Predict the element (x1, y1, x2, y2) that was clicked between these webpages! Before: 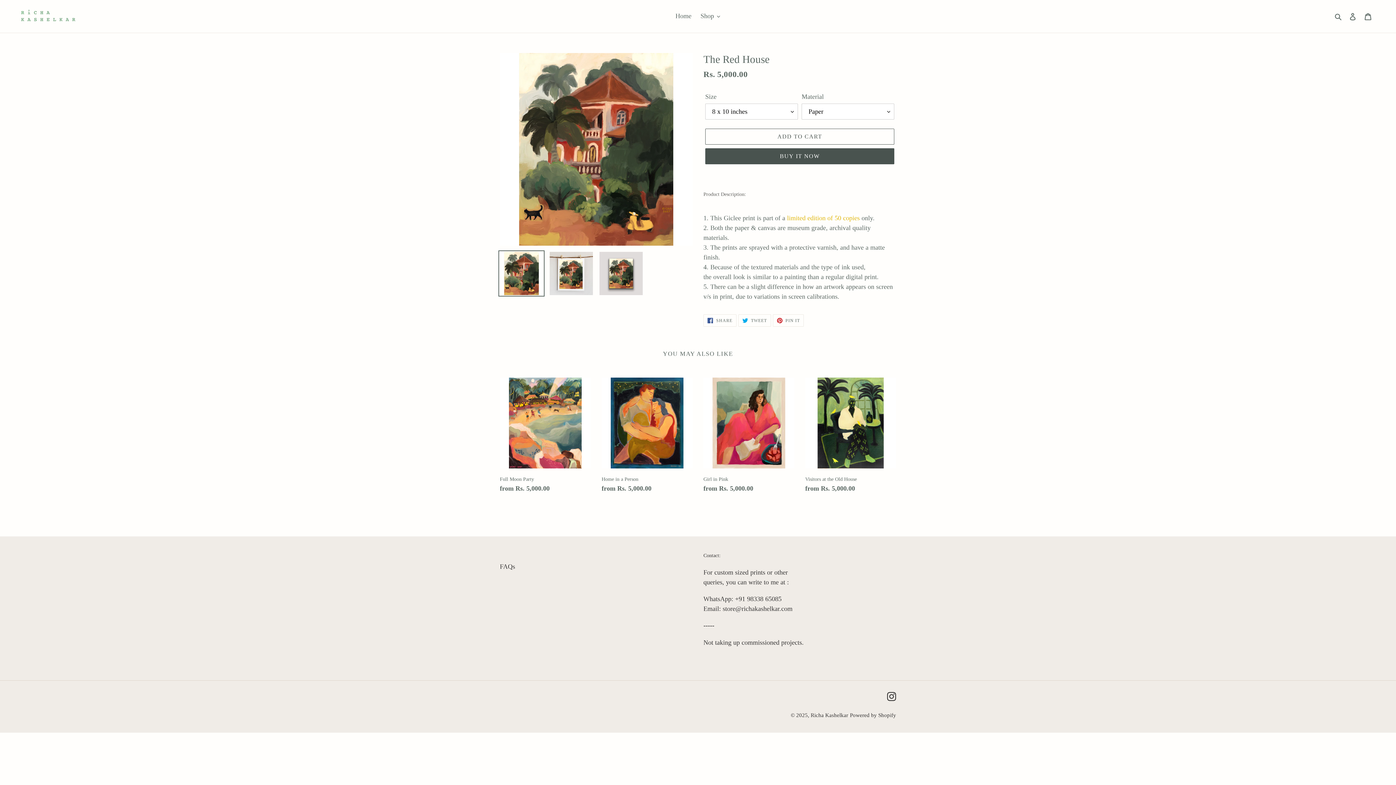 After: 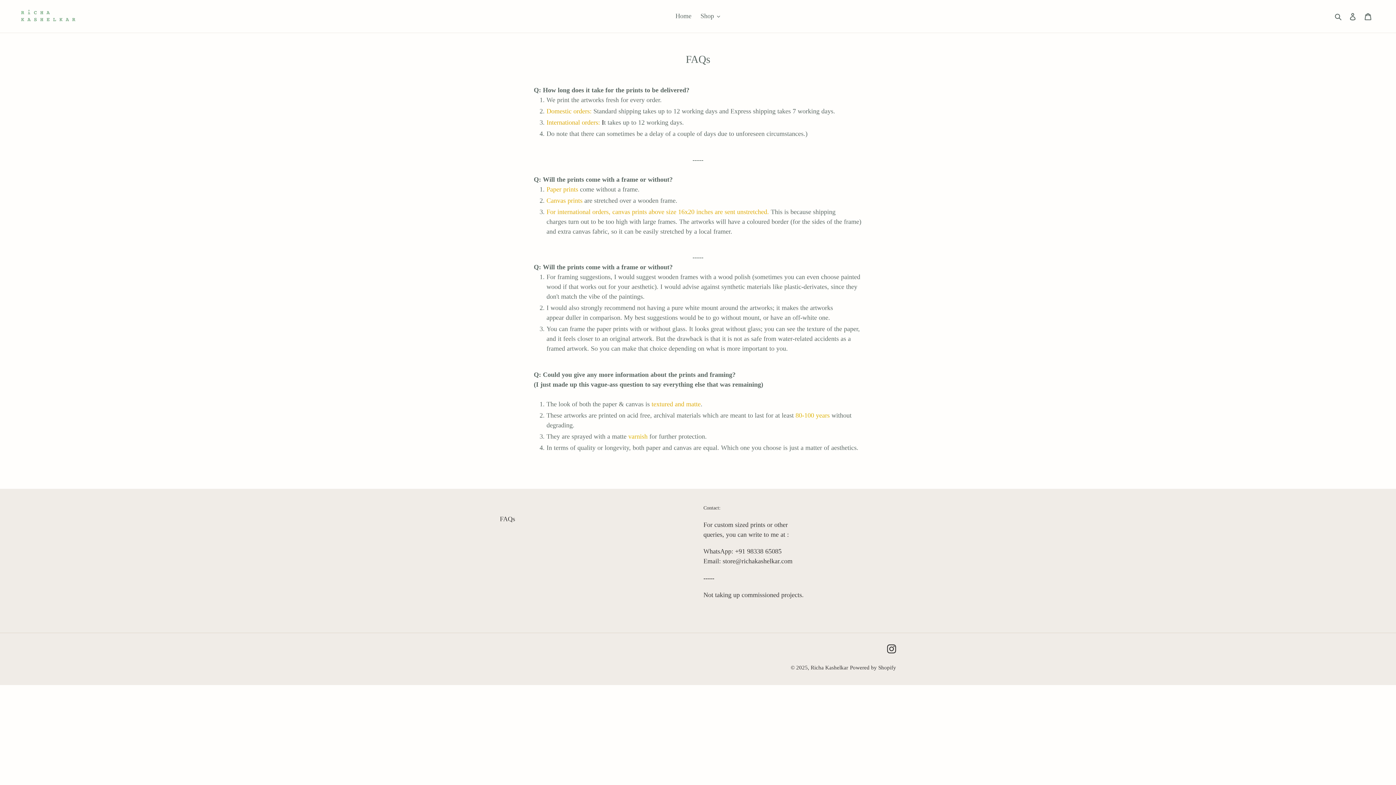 Action: bbox: (500, 563, 515, 570) label: FAQs